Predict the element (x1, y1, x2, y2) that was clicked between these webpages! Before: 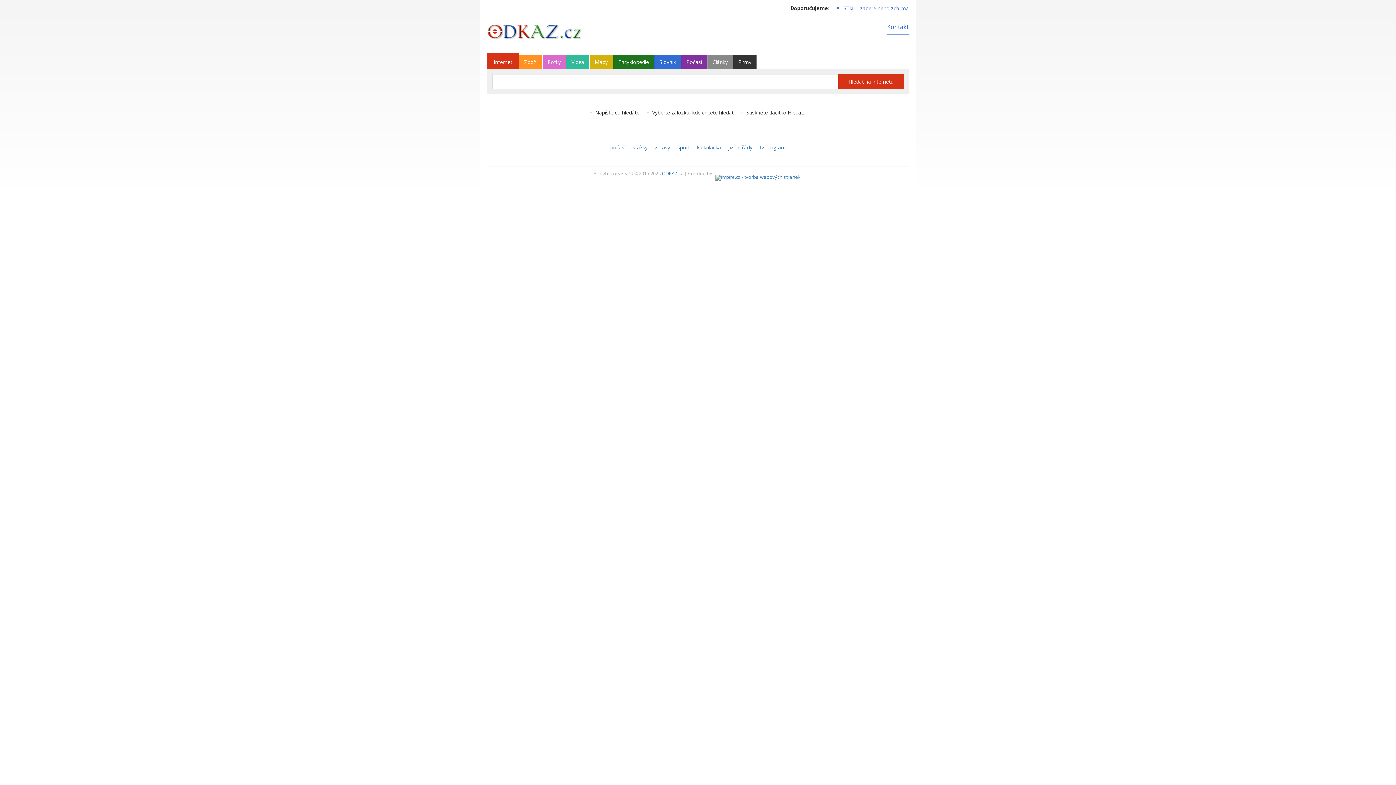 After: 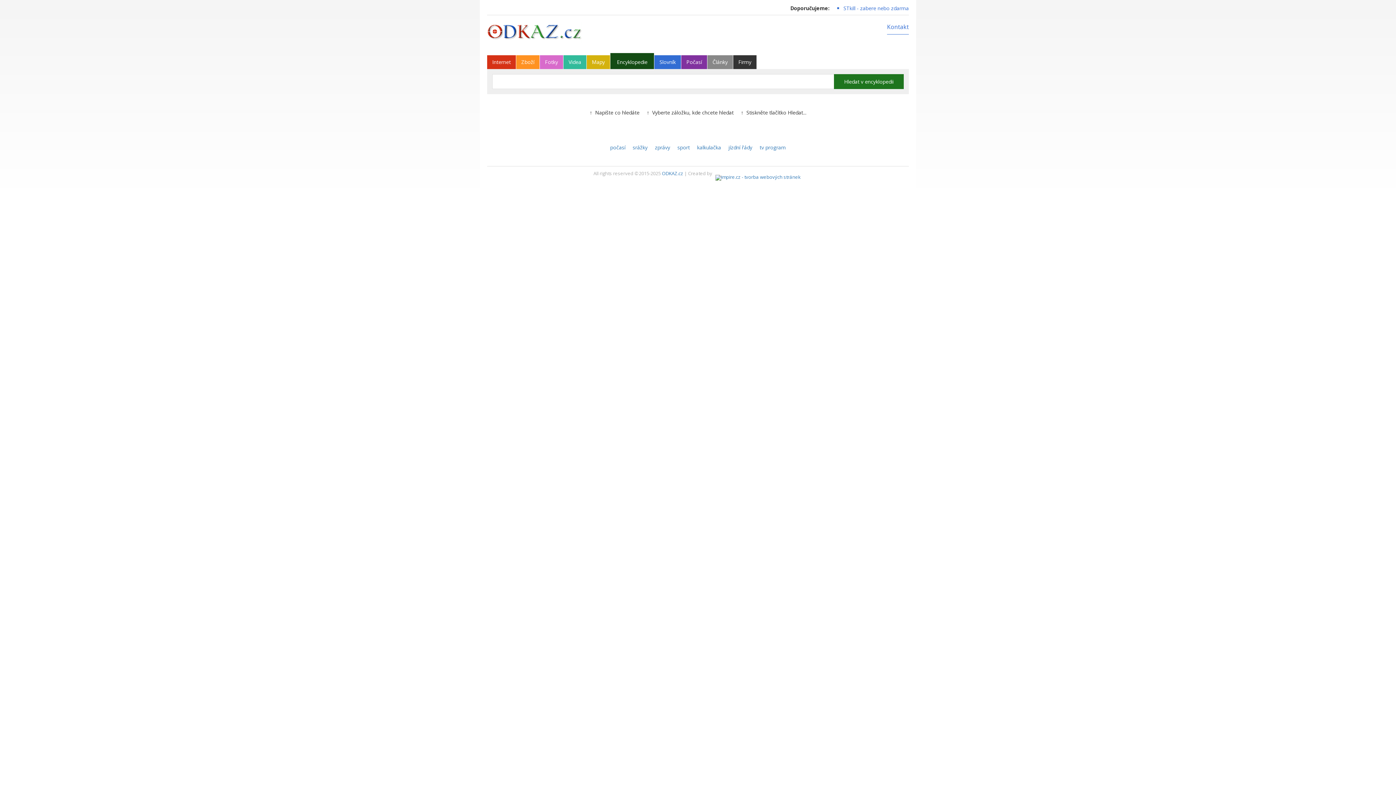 Action: label: Encyklopedie bbox: (613, 55, 654, 69)